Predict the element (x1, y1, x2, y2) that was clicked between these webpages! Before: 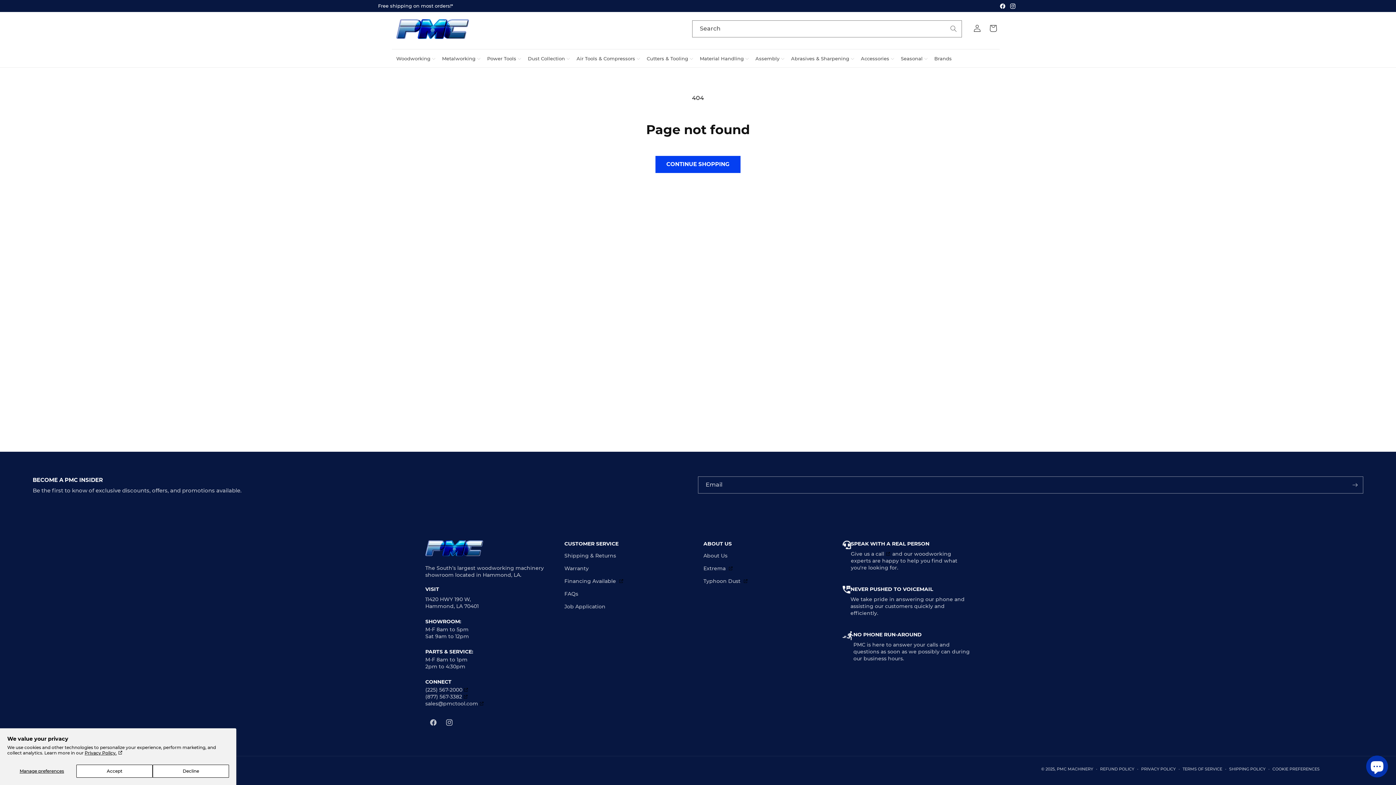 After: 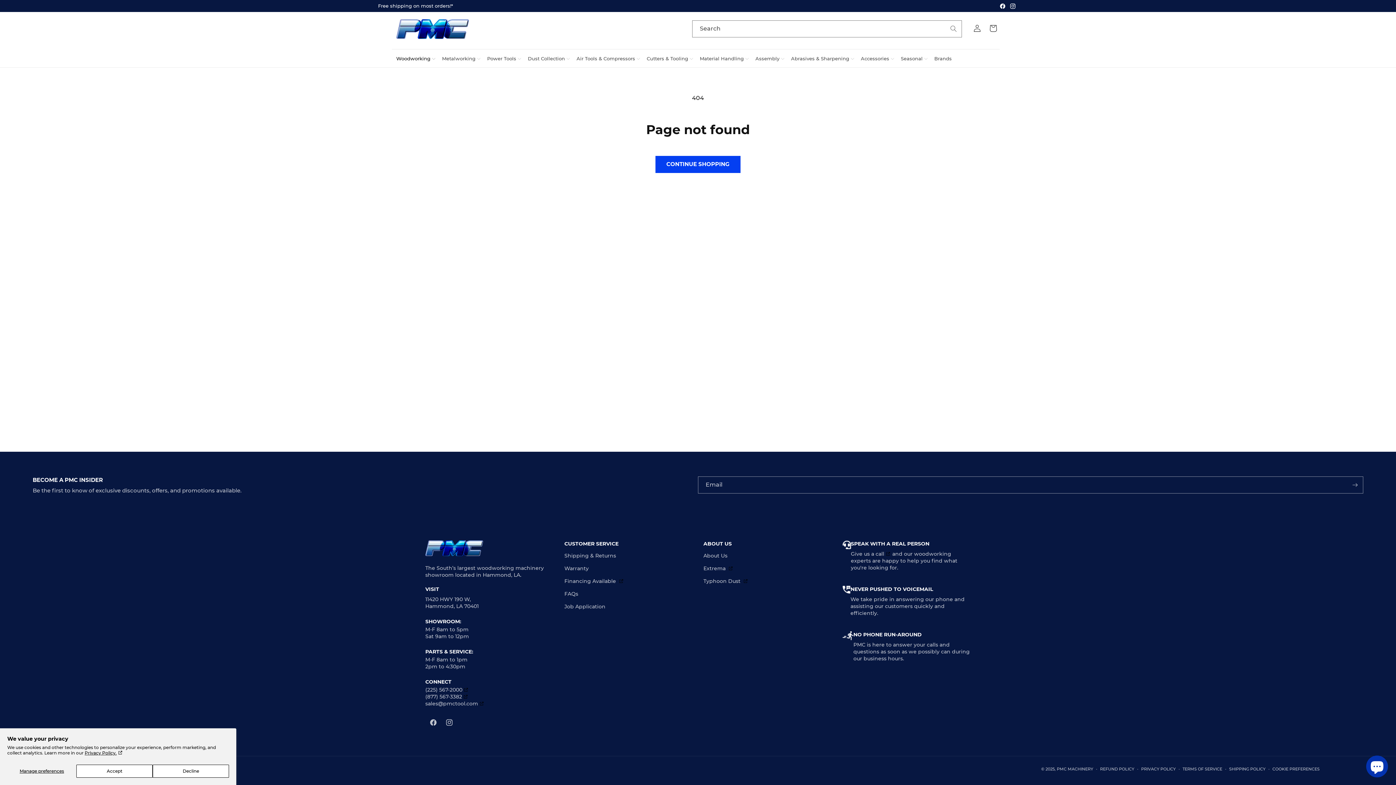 Action: bbox: (392, 51, 437, 65) label: Woodworking